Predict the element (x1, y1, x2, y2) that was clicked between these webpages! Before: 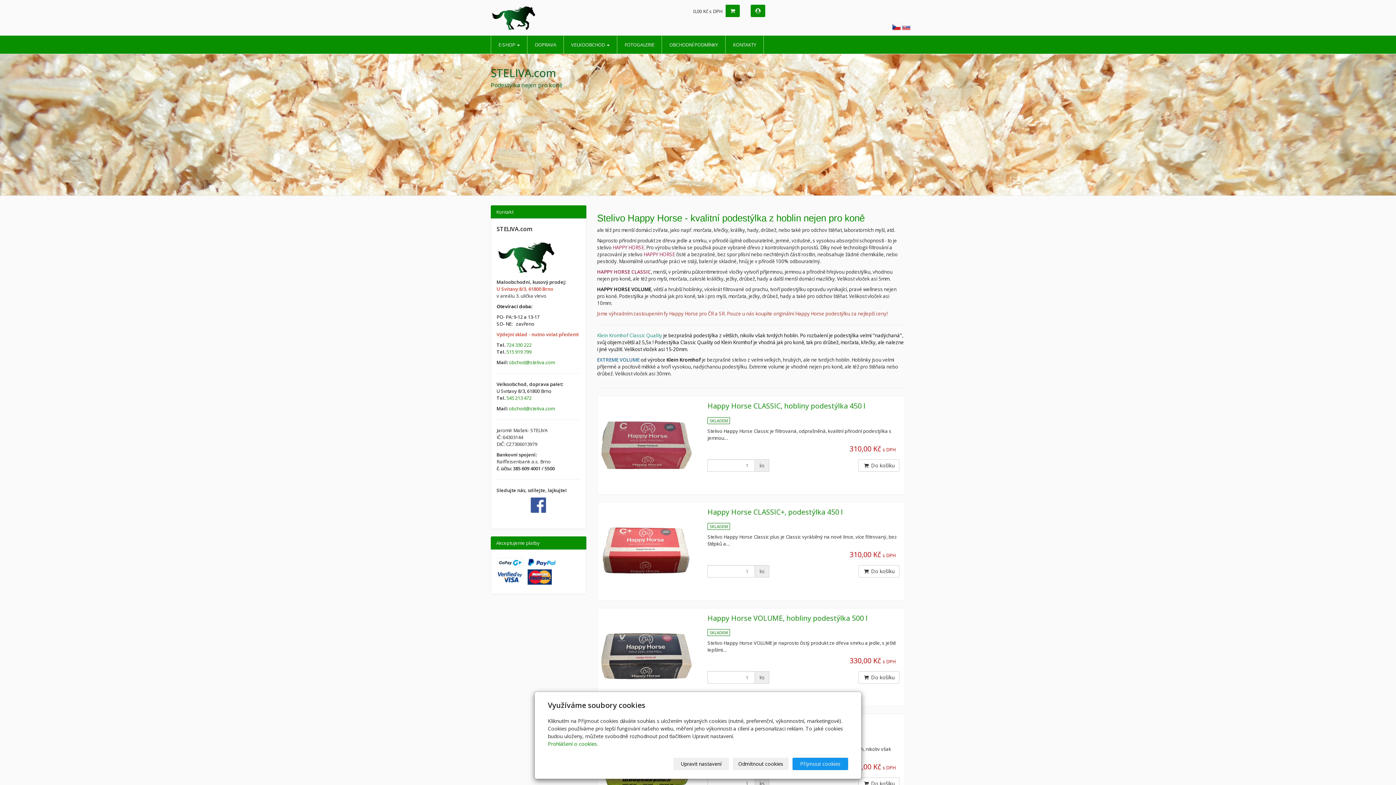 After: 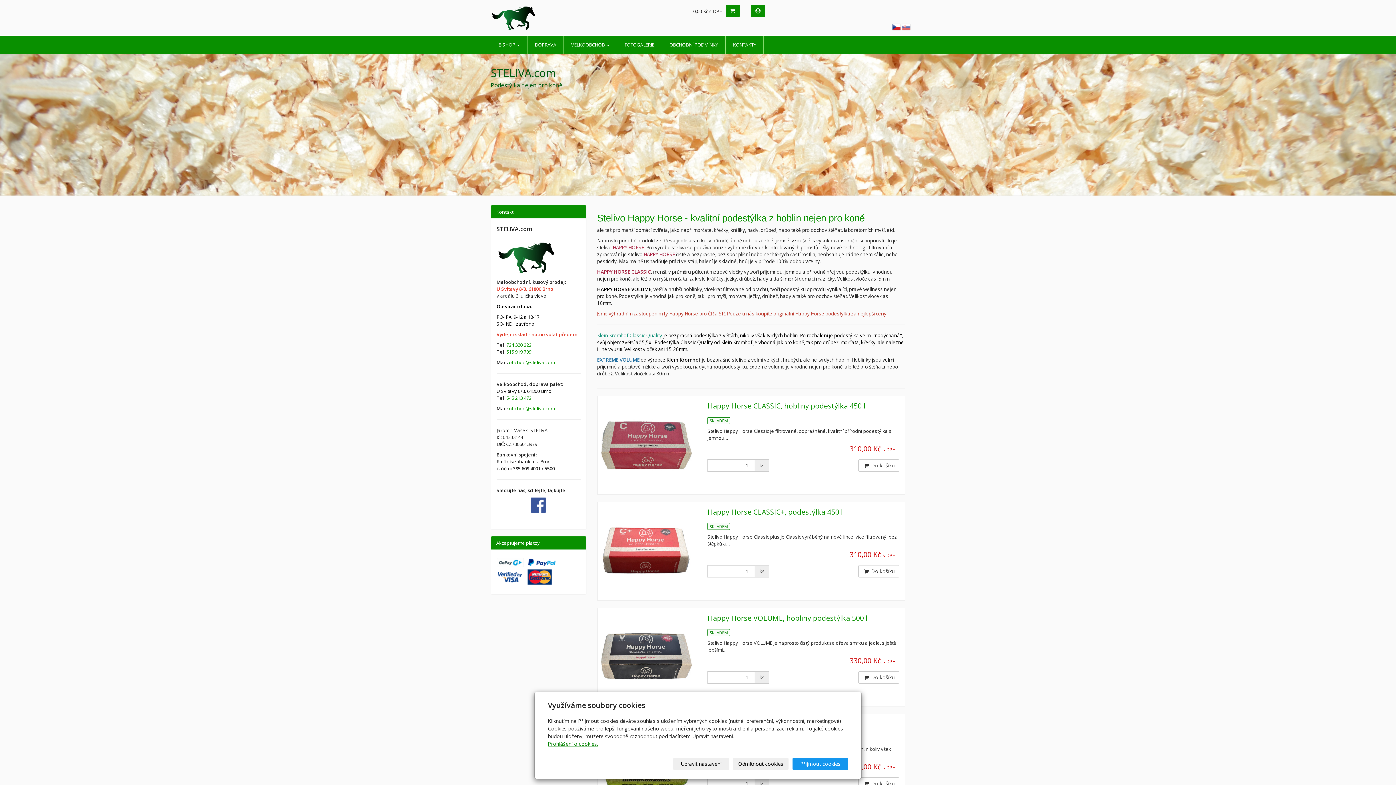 Action: bbox: (548, 740, 598, 747) label: Prohlášení o cookies.